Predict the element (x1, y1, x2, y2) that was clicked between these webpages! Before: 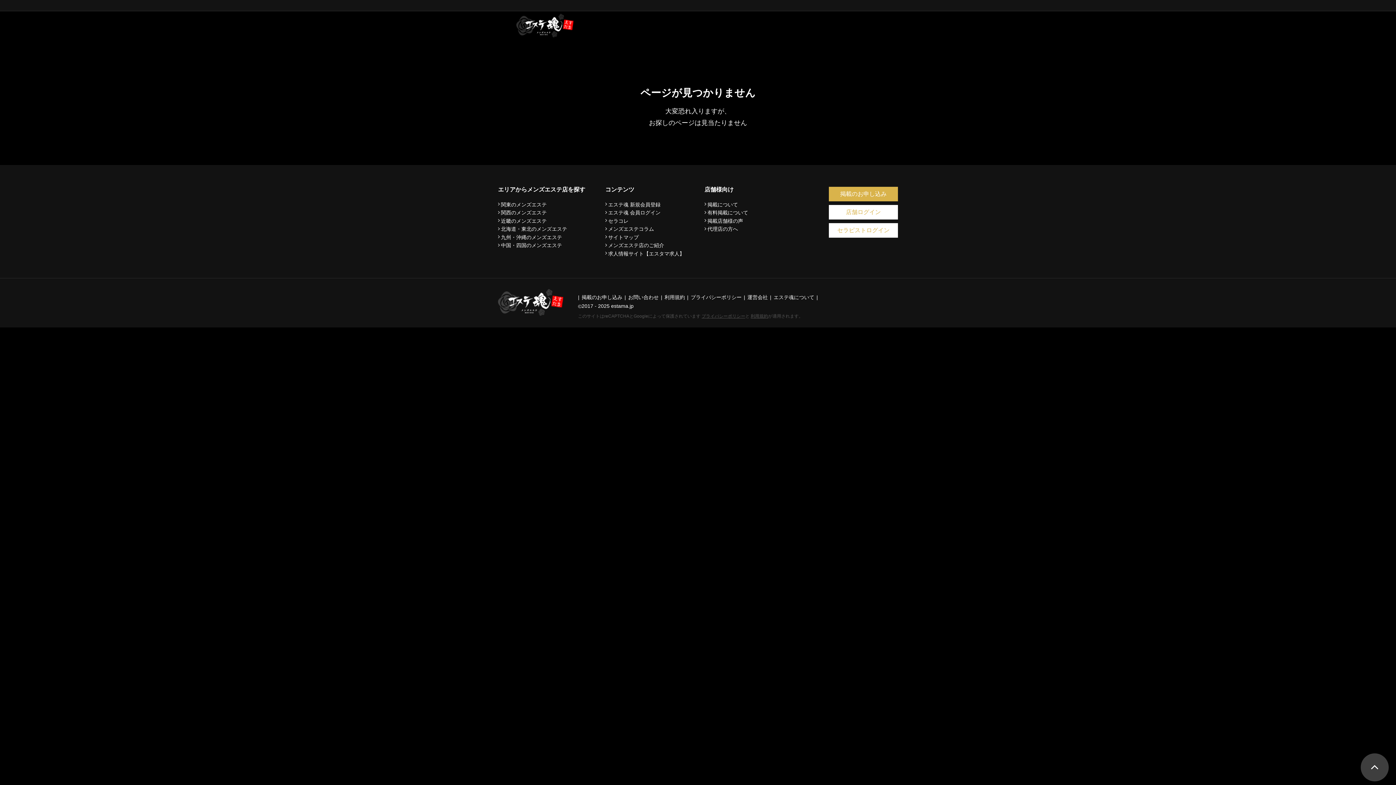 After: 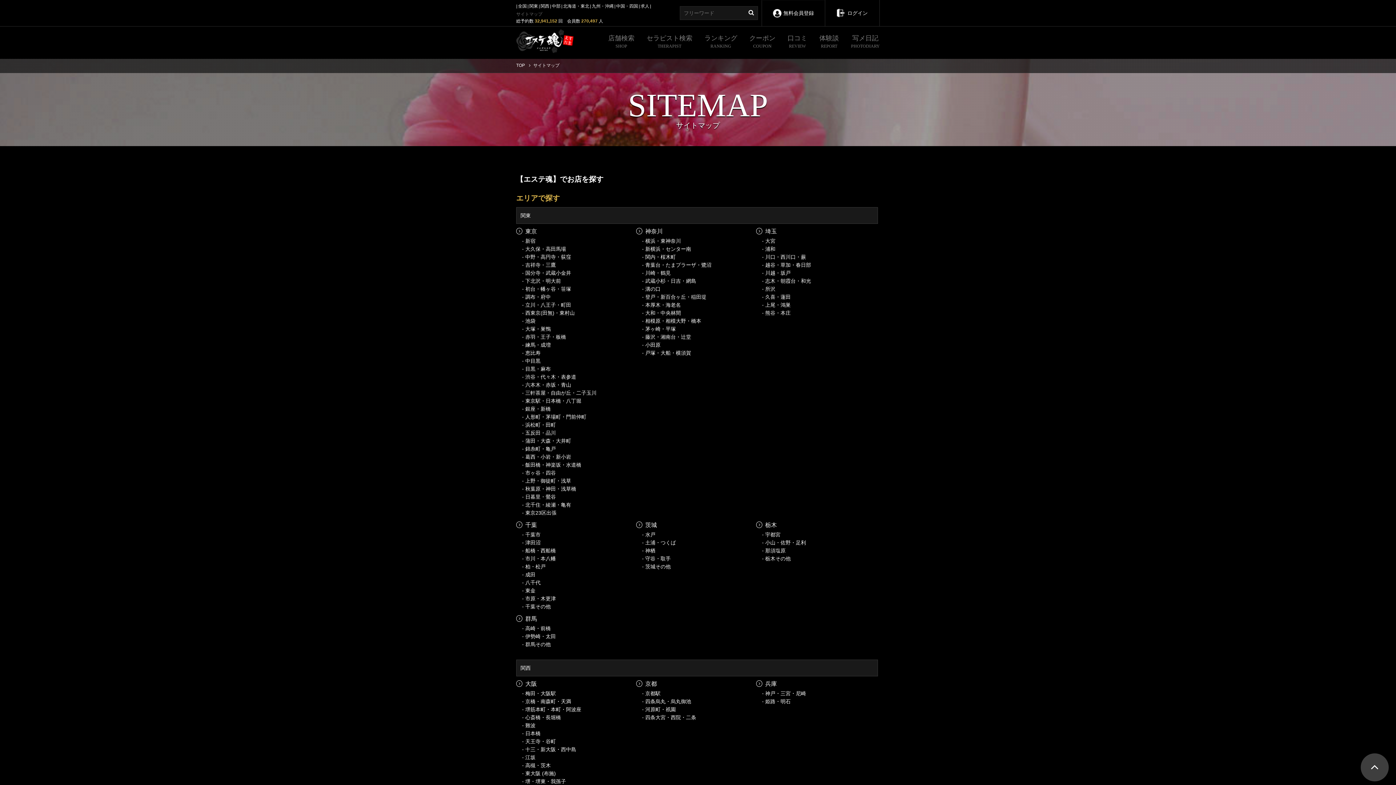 Action: label: サイトマップ bbox: (605, 234, 638, 239)